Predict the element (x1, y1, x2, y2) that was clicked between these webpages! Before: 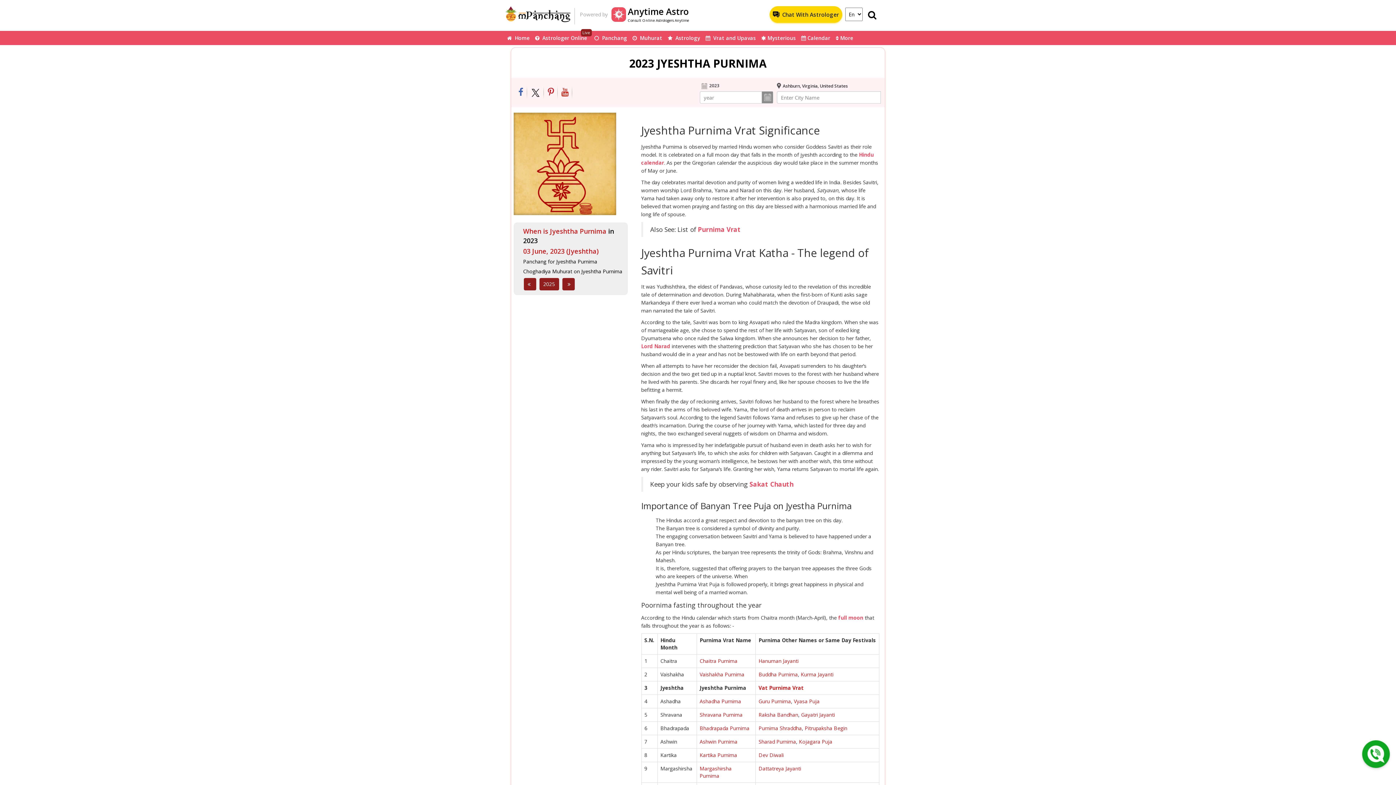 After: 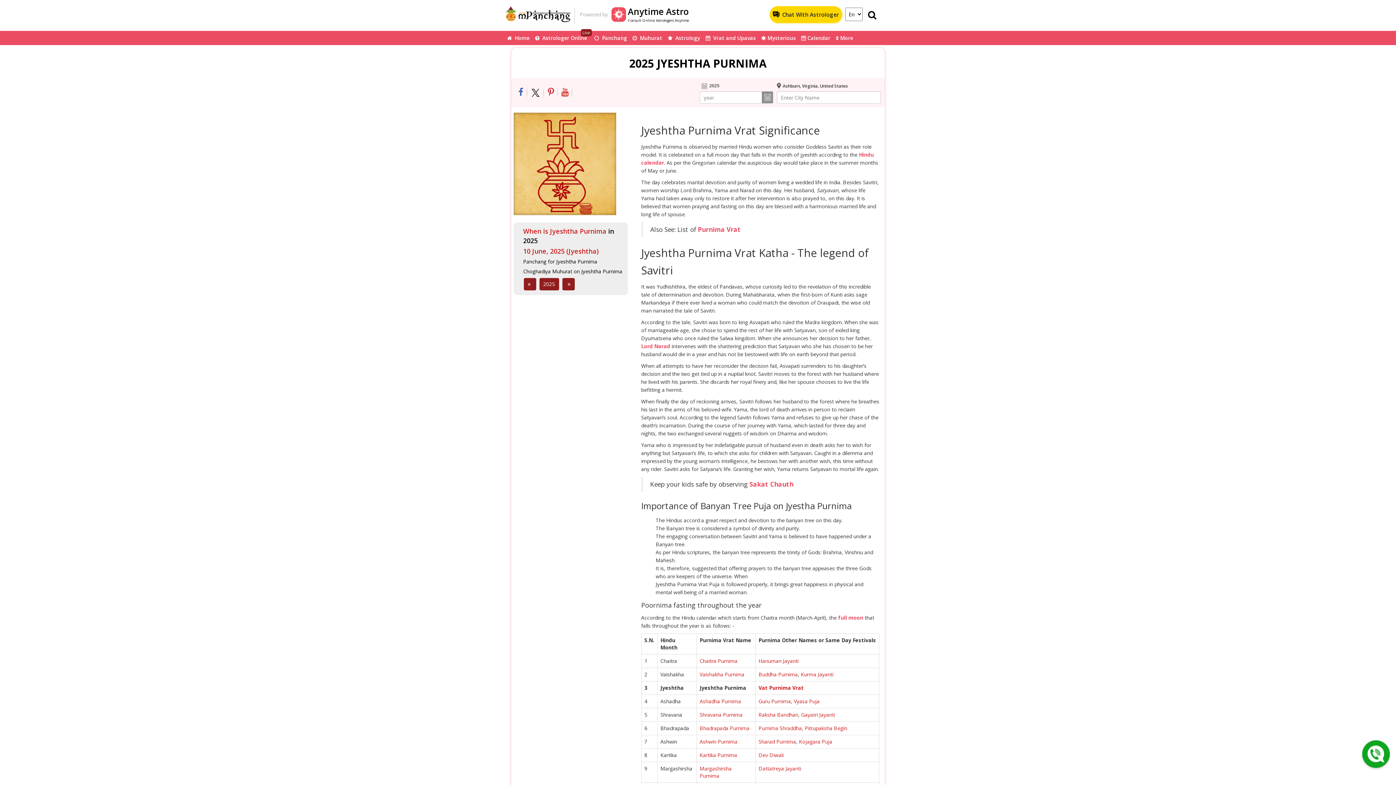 Action: bbox: (539, 278, 559, 290) label: 2025